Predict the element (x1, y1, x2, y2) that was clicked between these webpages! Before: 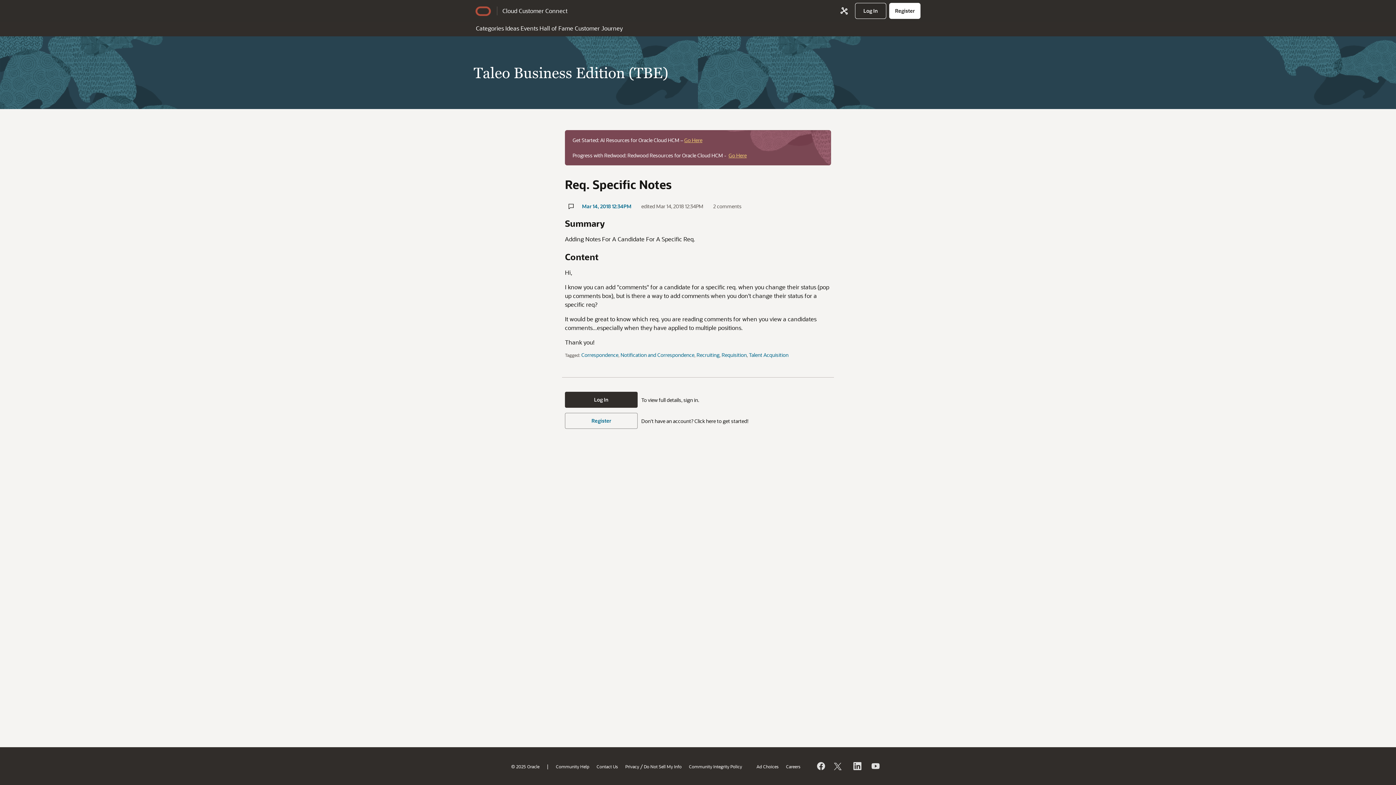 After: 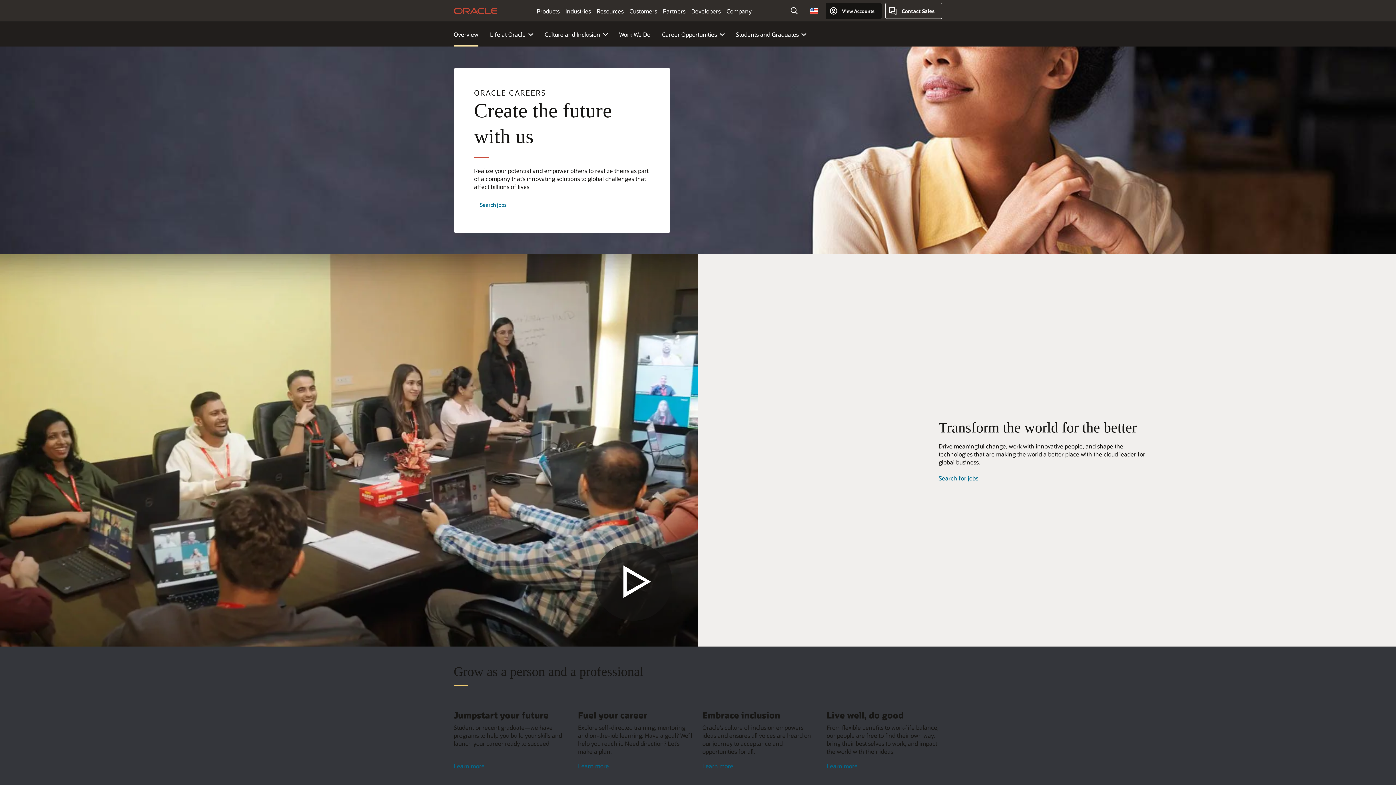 Action: label: Careers bbox: (786, 763, 800, 769)